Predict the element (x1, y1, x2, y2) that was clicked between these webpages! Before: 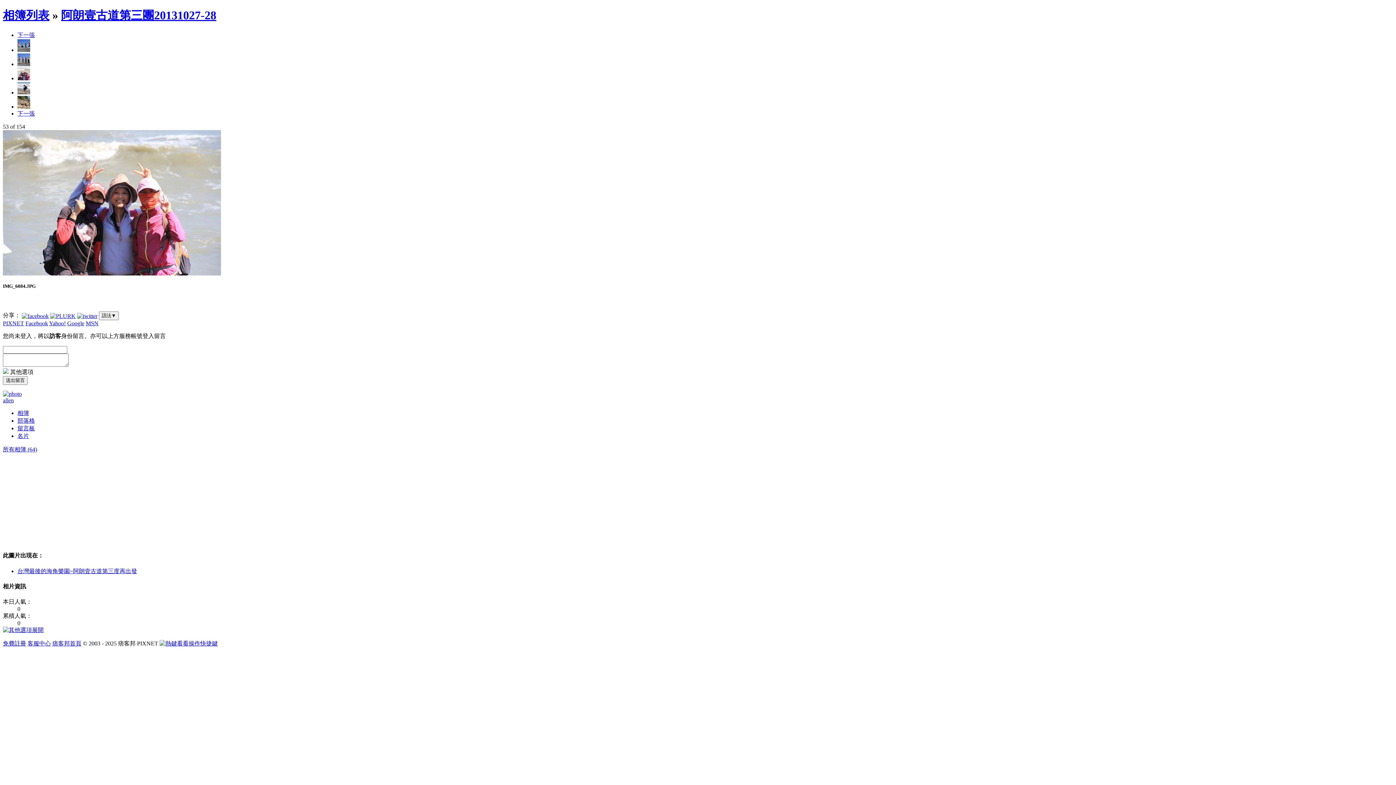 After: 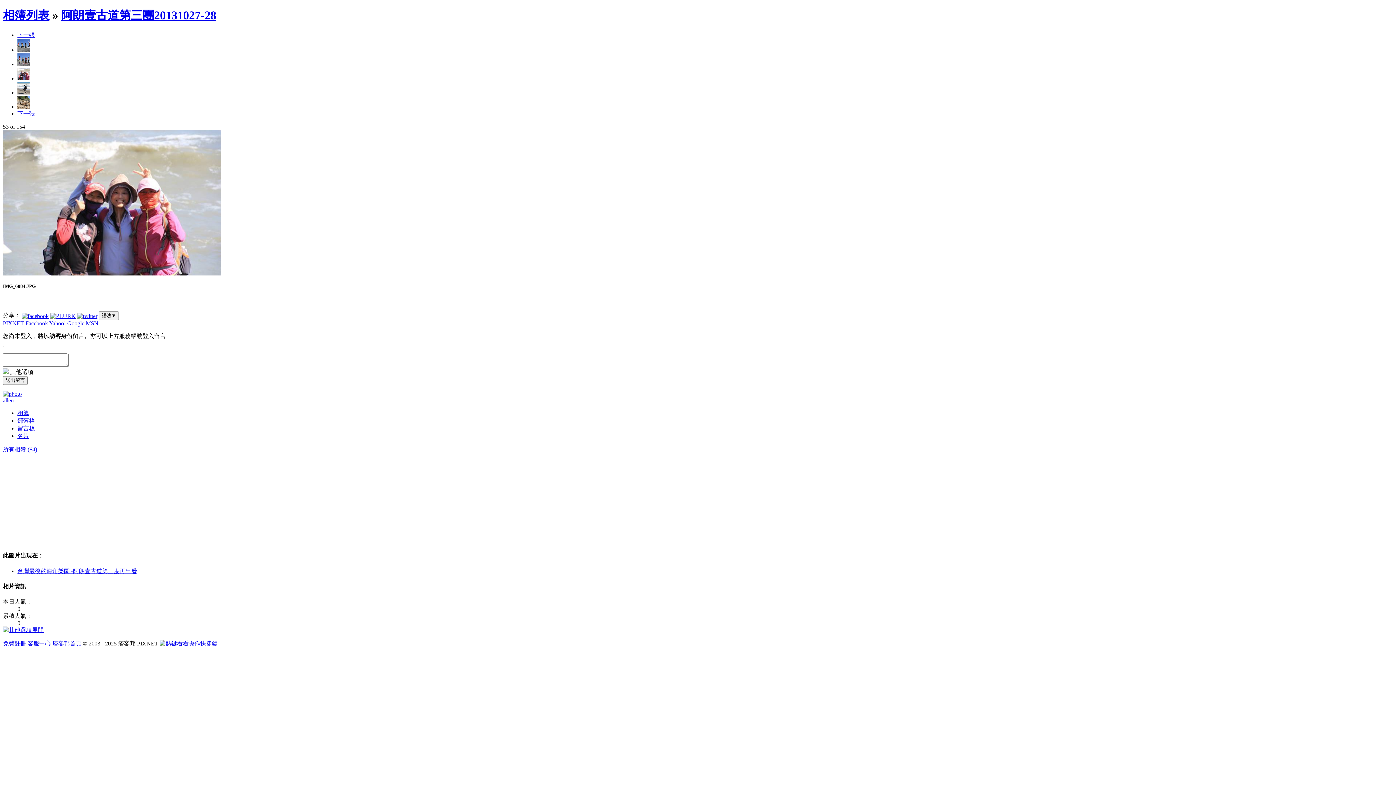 Action: bbox: (50, 312, 75, 318)